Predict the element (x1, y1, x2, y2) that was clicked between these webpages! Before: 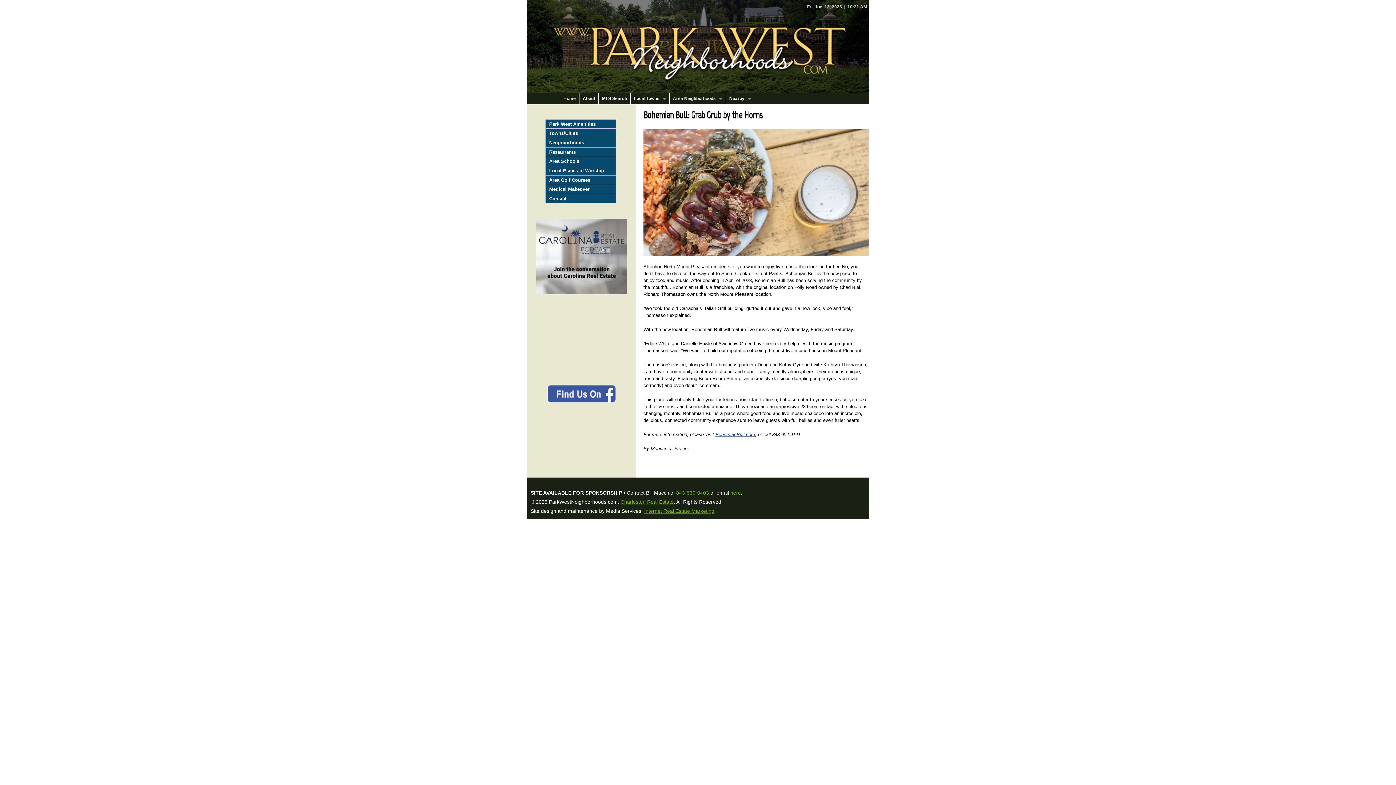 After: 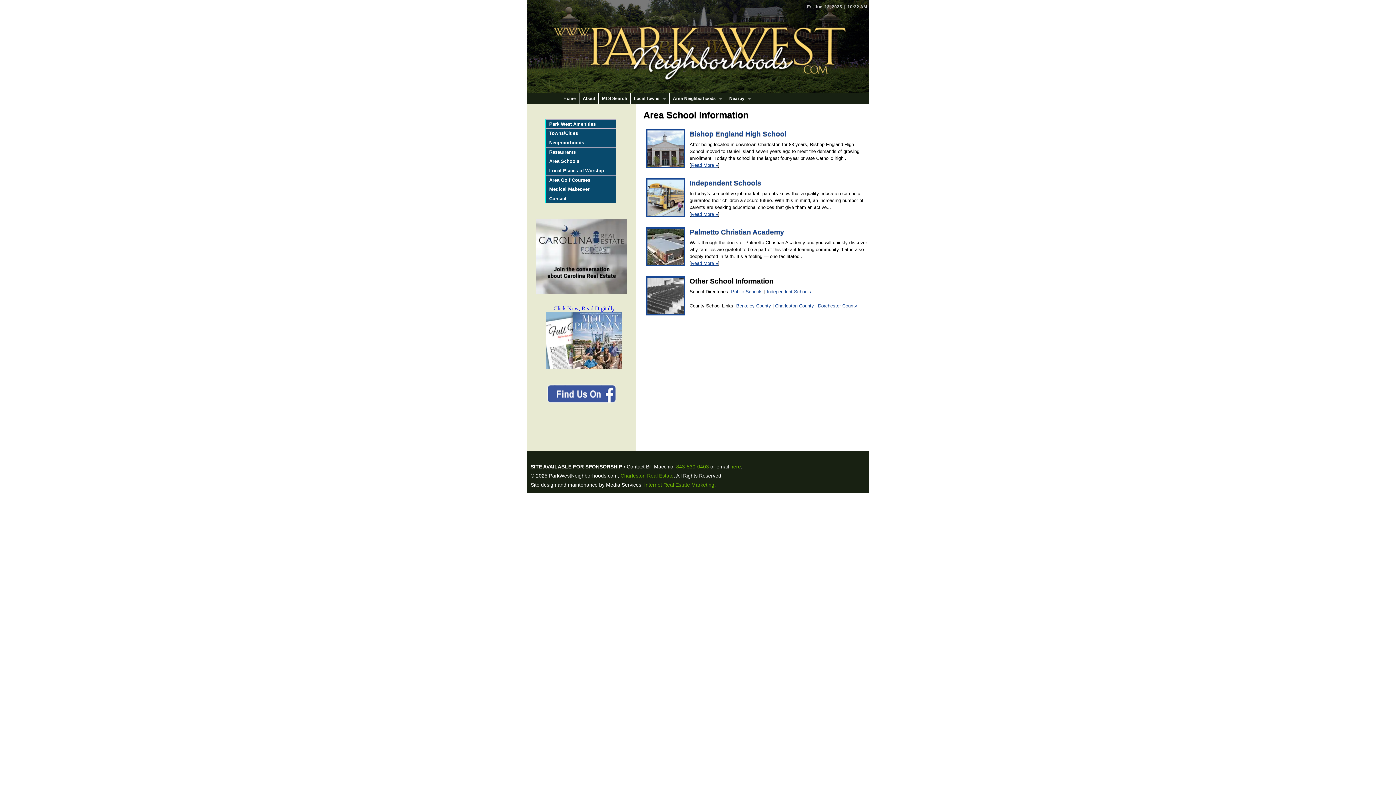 Action: bbox: (545, 156, 616, 165) label: Area Schools